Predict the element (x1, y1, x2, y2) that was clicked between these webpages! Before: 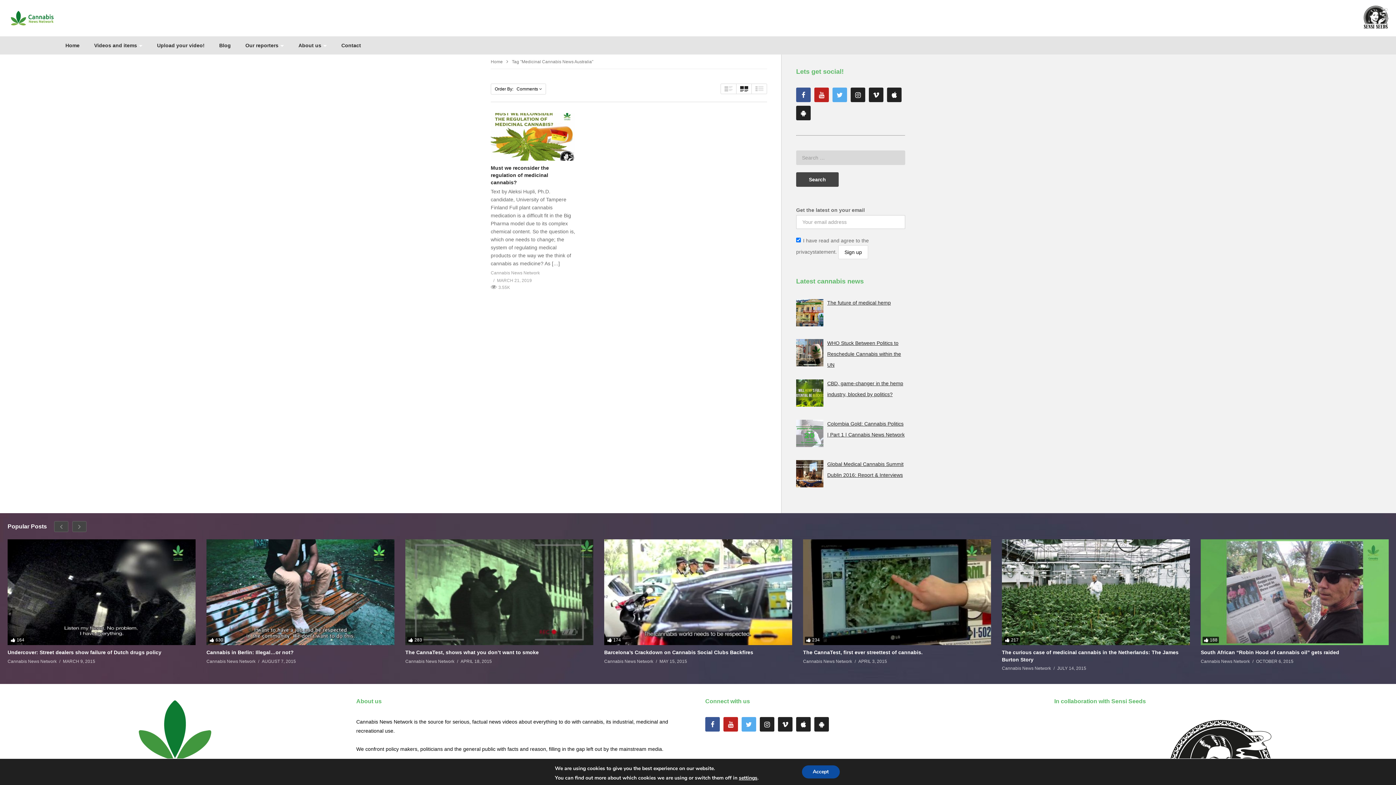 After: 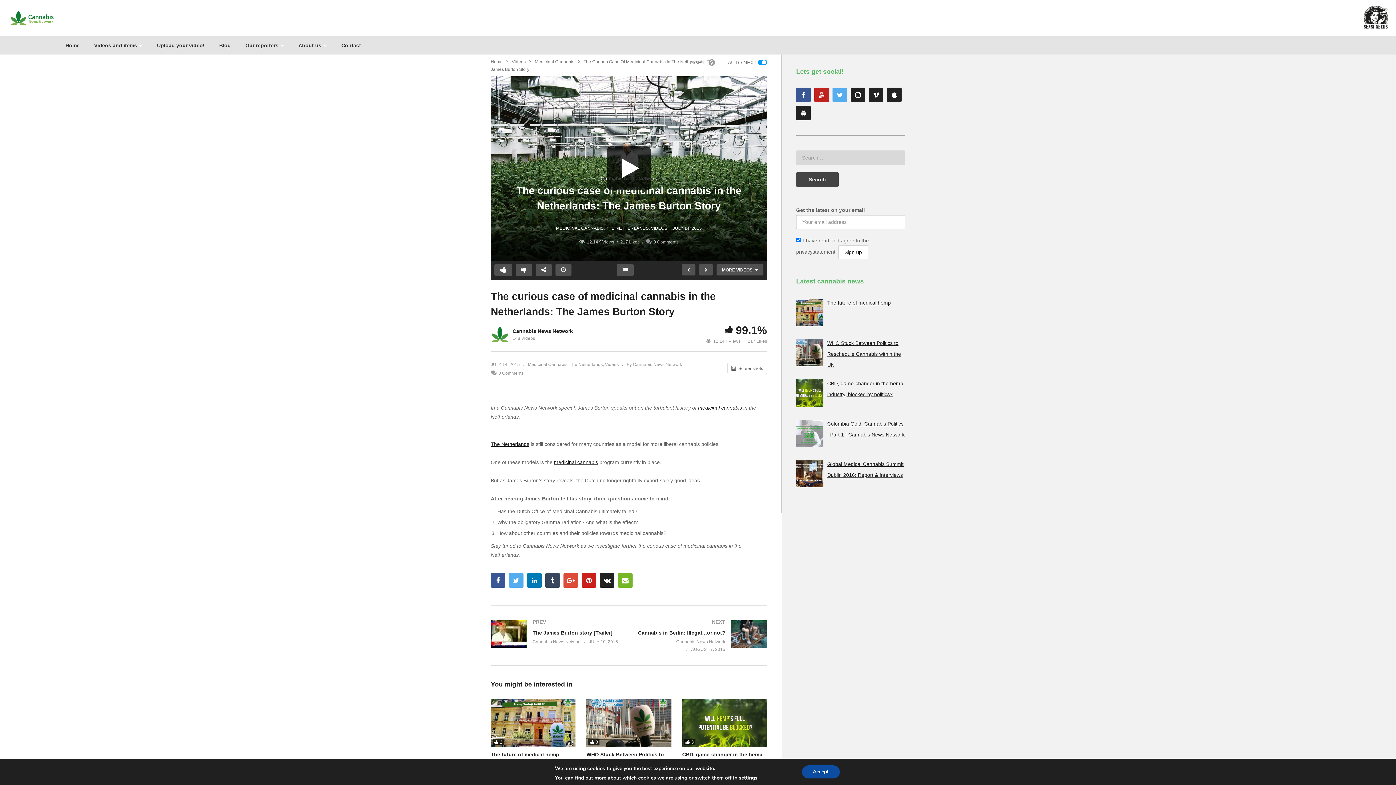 Action: bbox: (1002, 539, 1190, 645)